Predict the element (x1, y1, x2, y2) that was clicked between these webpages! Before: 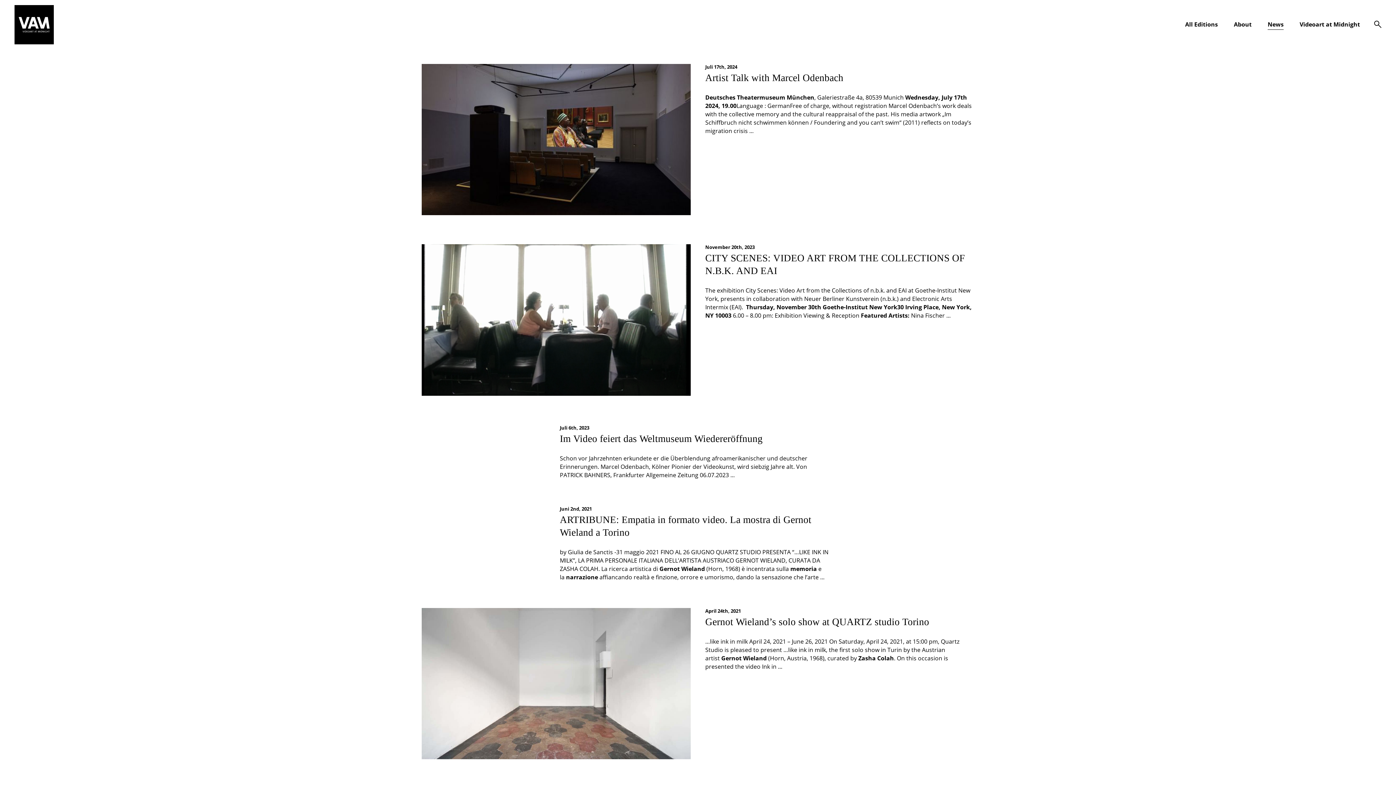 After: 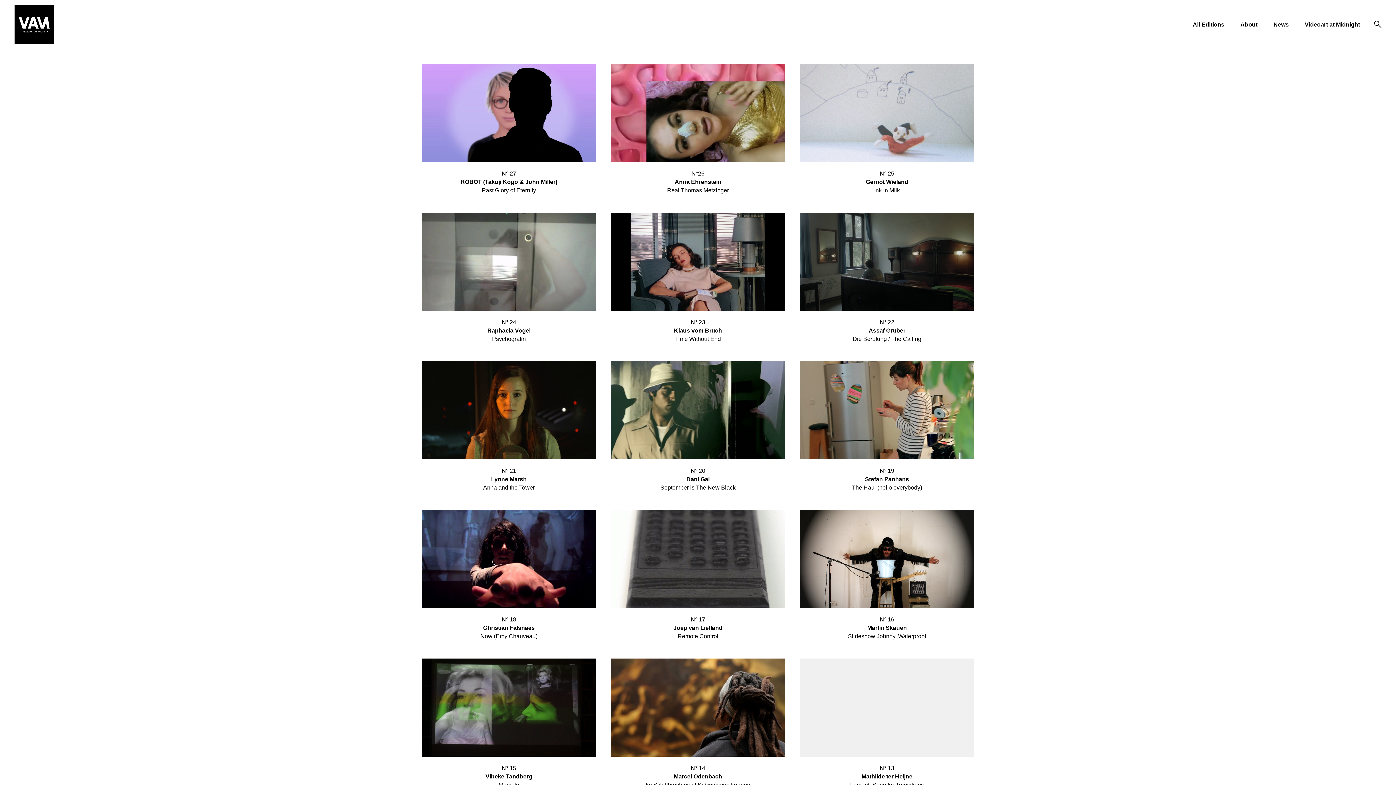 Action: label: All Editions bbox: (1185, 20, 1218, 29)